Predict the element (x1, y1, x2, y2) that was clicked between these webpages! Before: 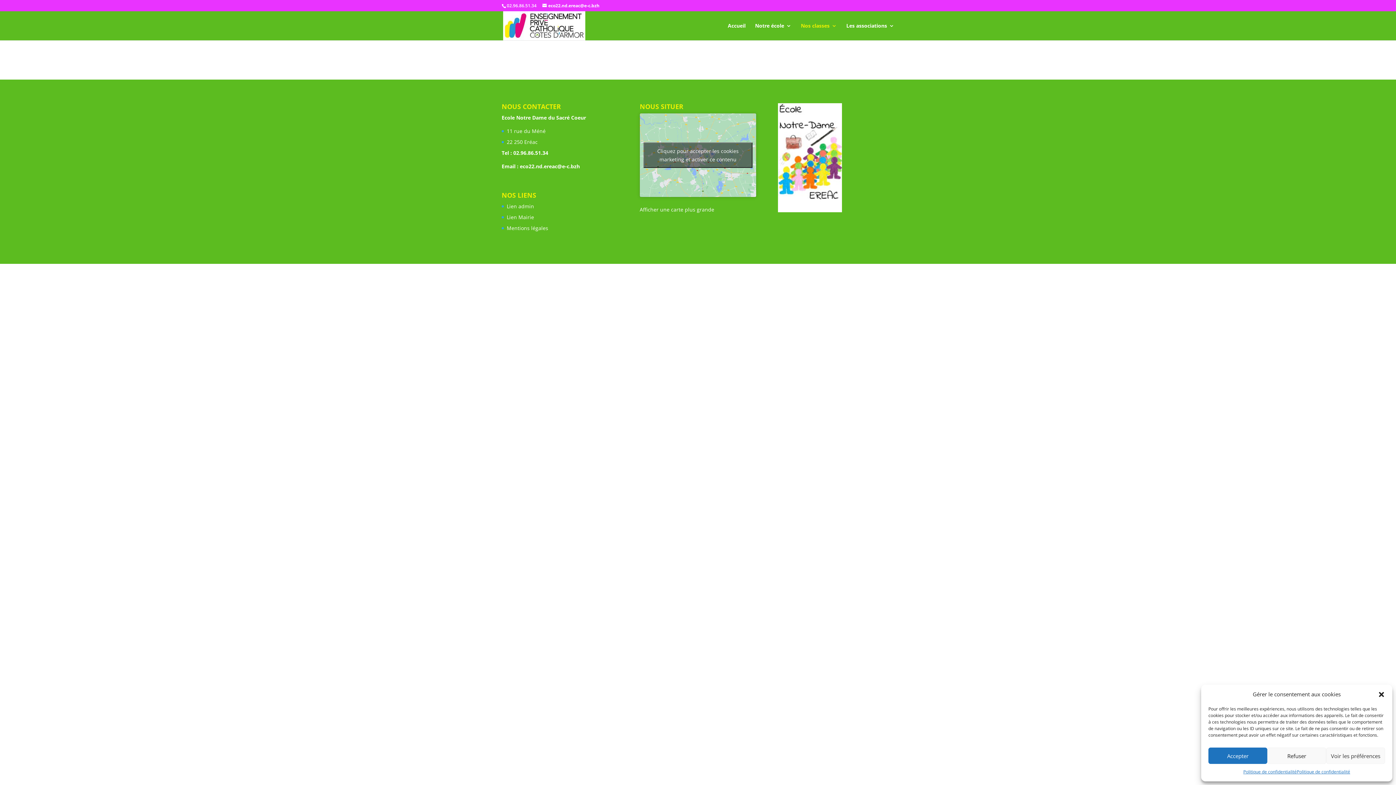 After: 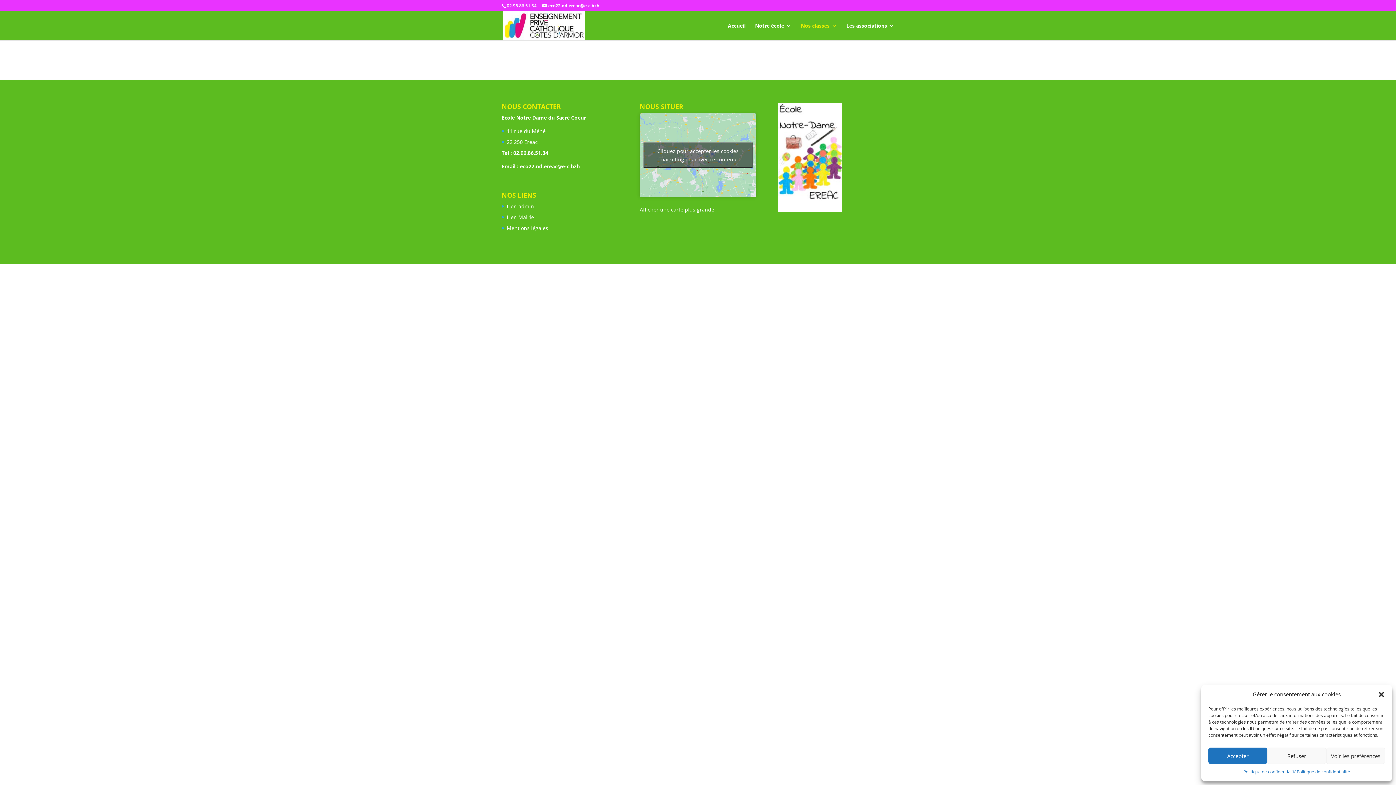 Action: bbox: (801, 23, 837, 40) label: Nos classes